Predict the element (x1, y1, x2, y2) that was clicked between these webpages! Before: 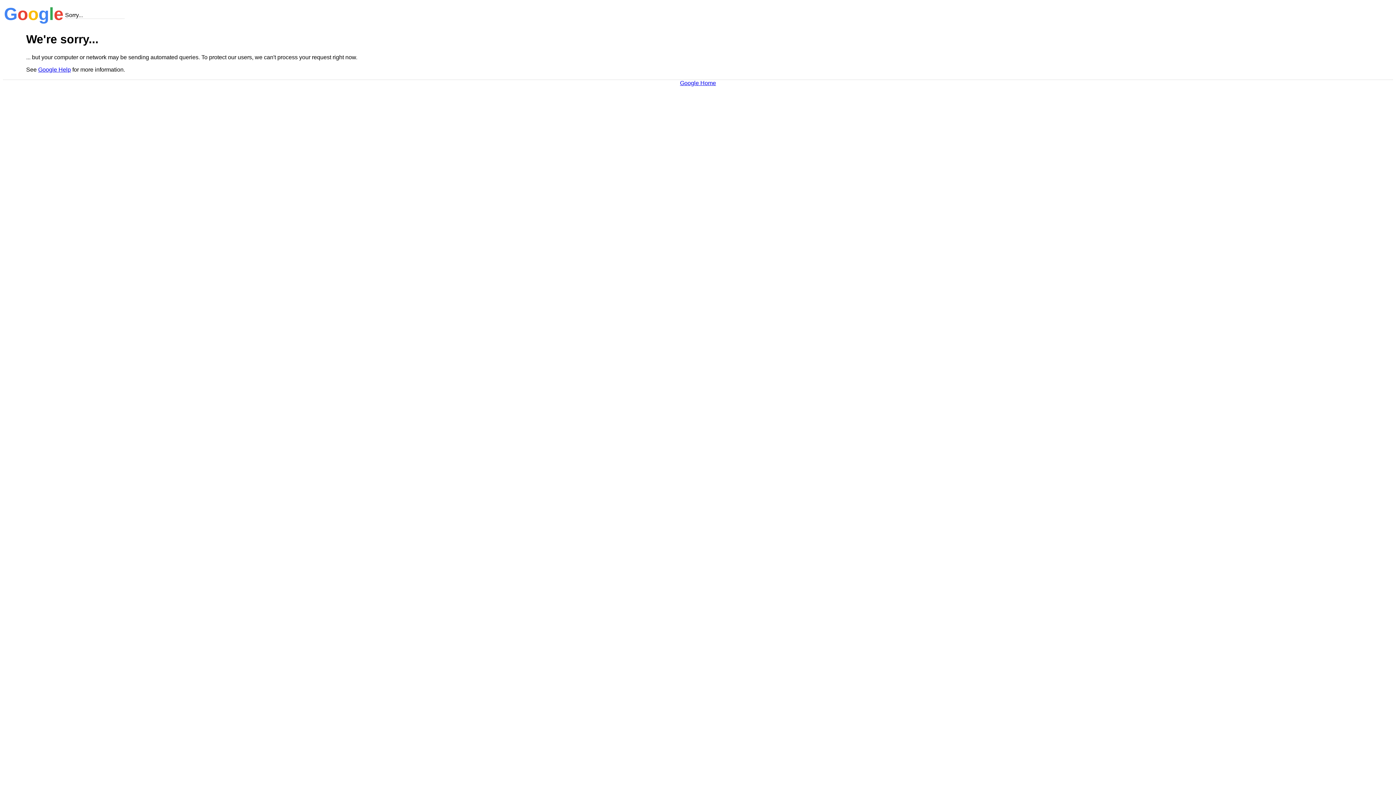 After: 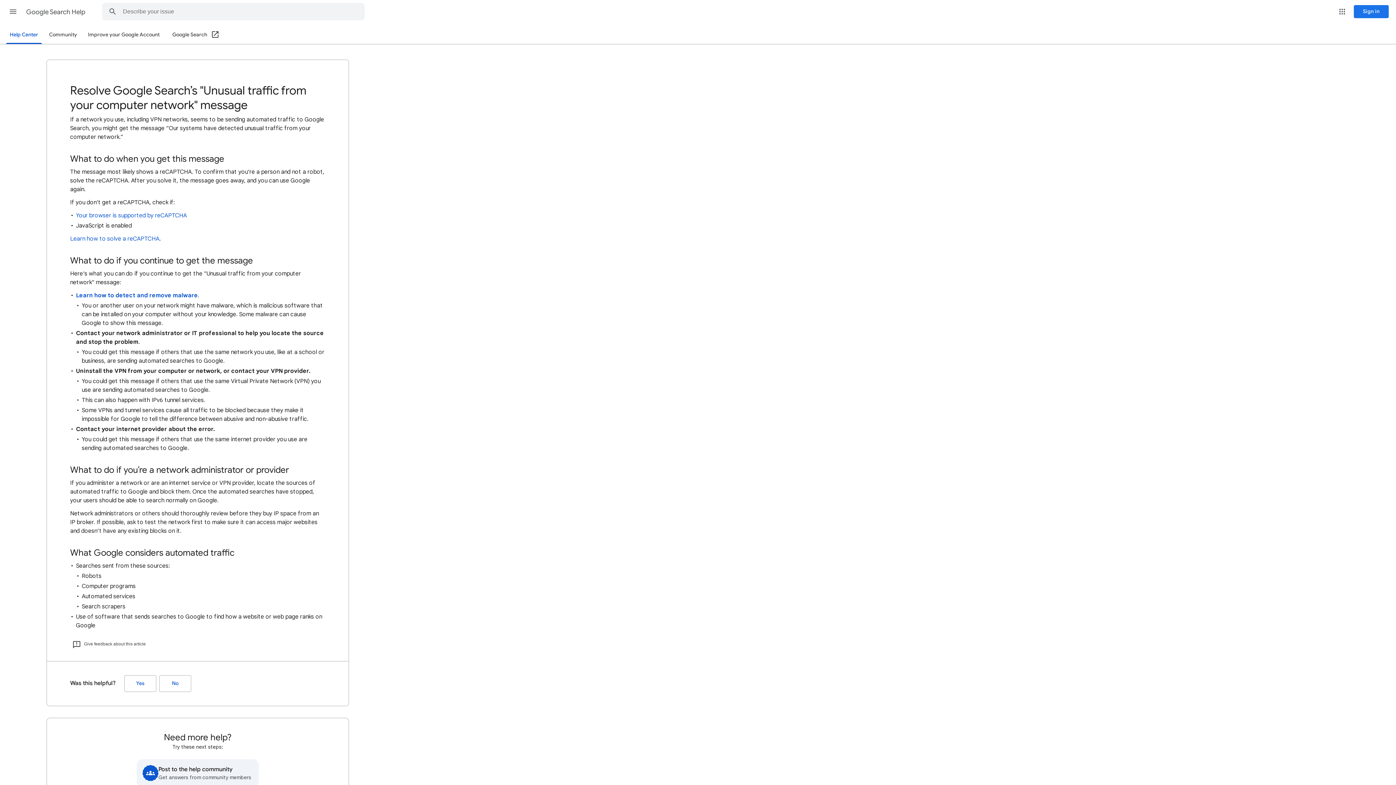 Action: bbox: (38, 66, 70, 72) label: Google Help